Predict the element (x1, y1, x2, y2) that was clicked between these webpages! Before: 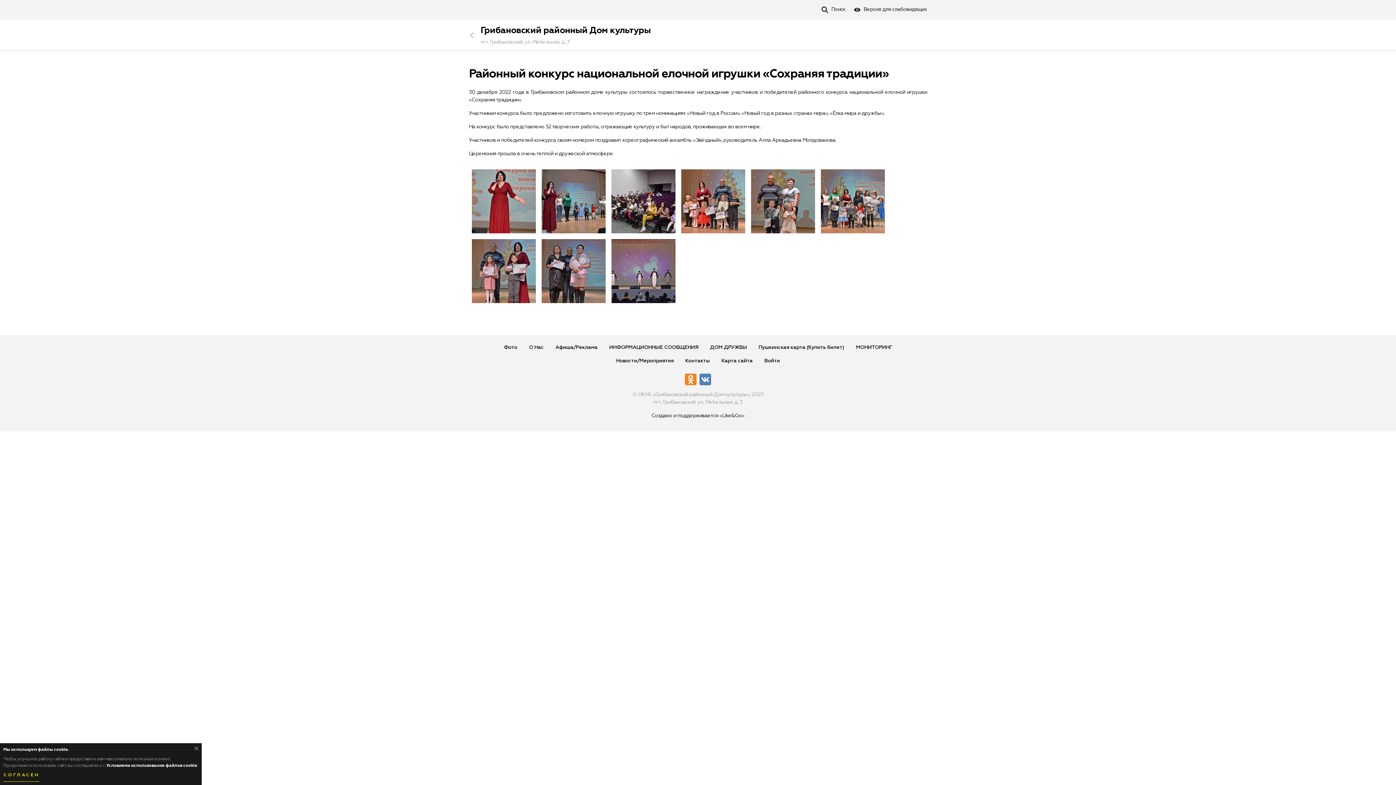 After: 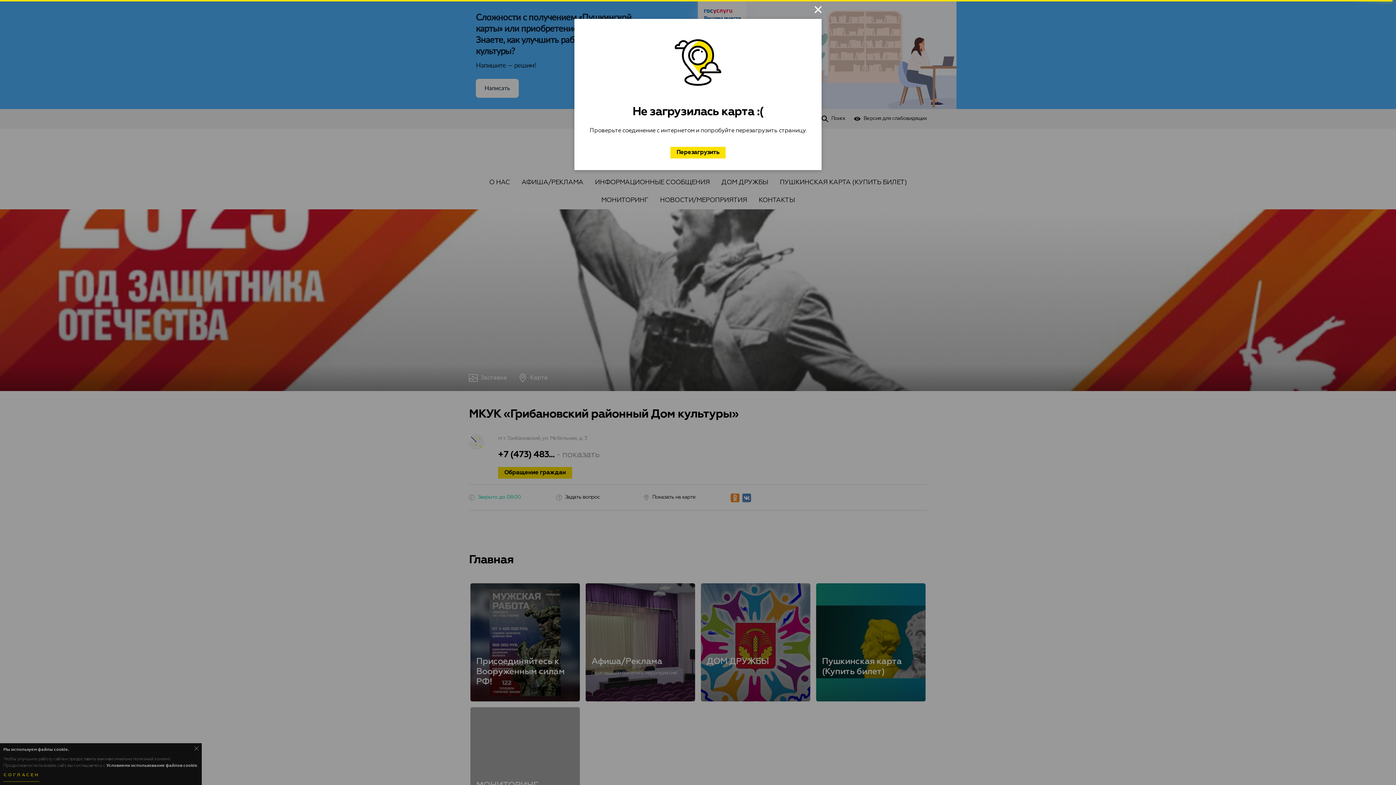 Action: bbox: (469, 32, 474, 38)